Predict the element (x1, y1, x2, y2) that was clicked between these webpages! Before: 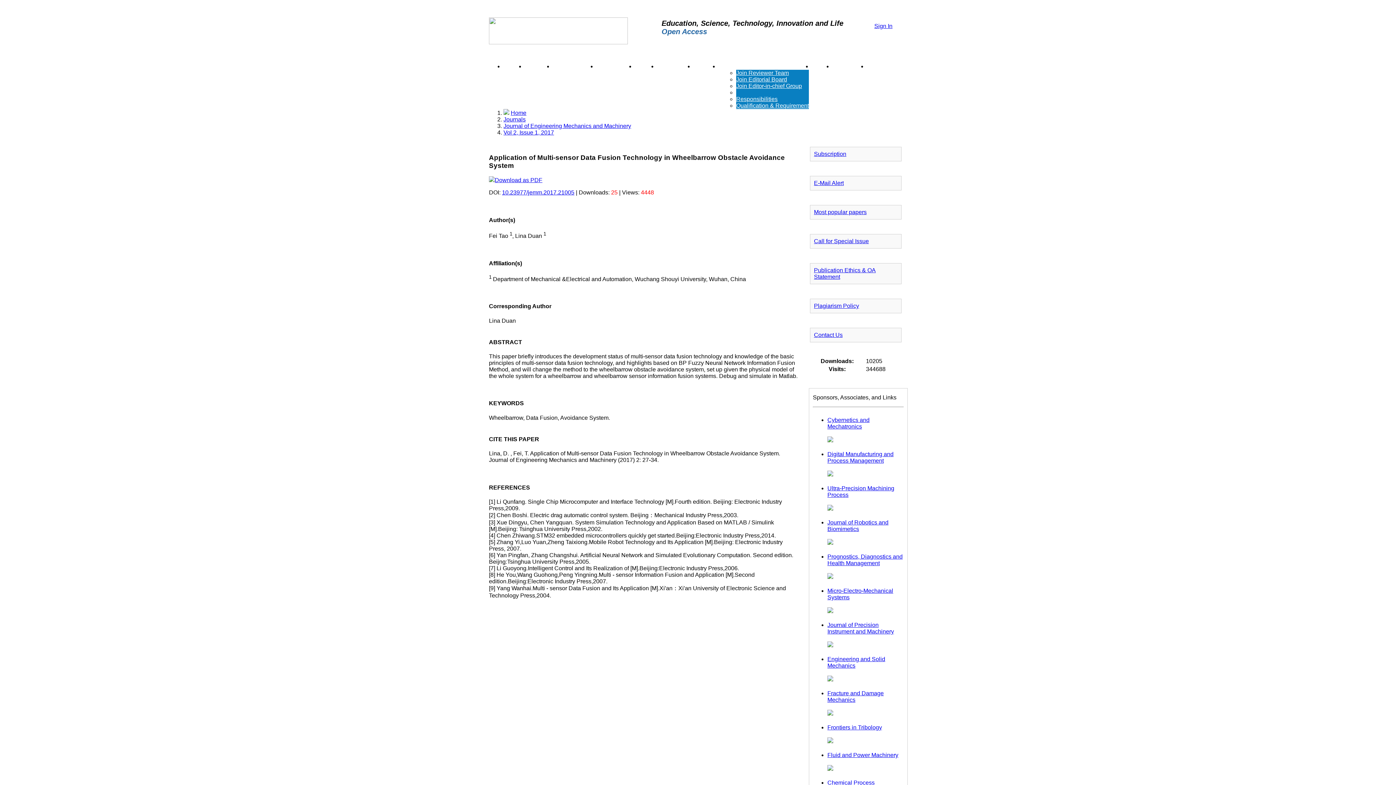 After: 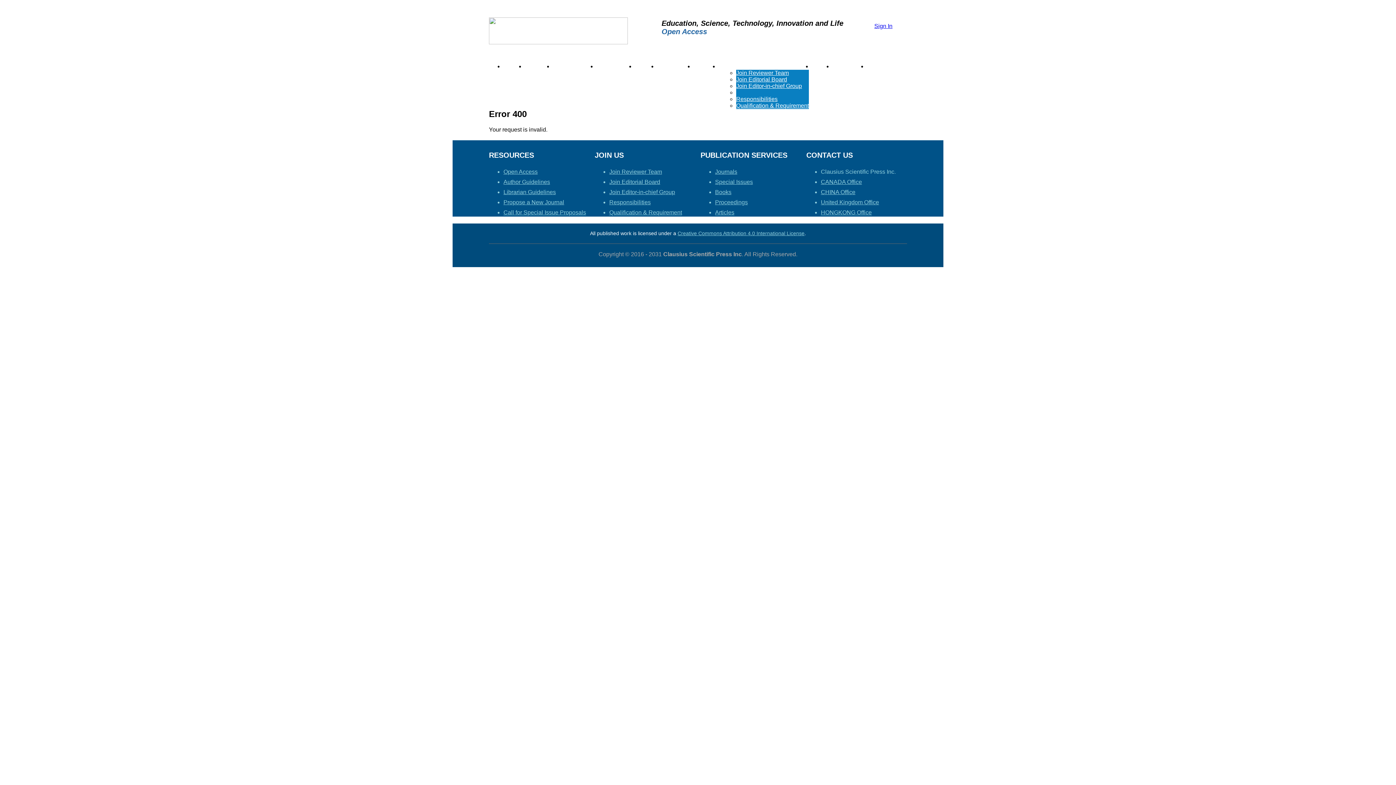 Action: bbox: (827, 766, 833, 772)